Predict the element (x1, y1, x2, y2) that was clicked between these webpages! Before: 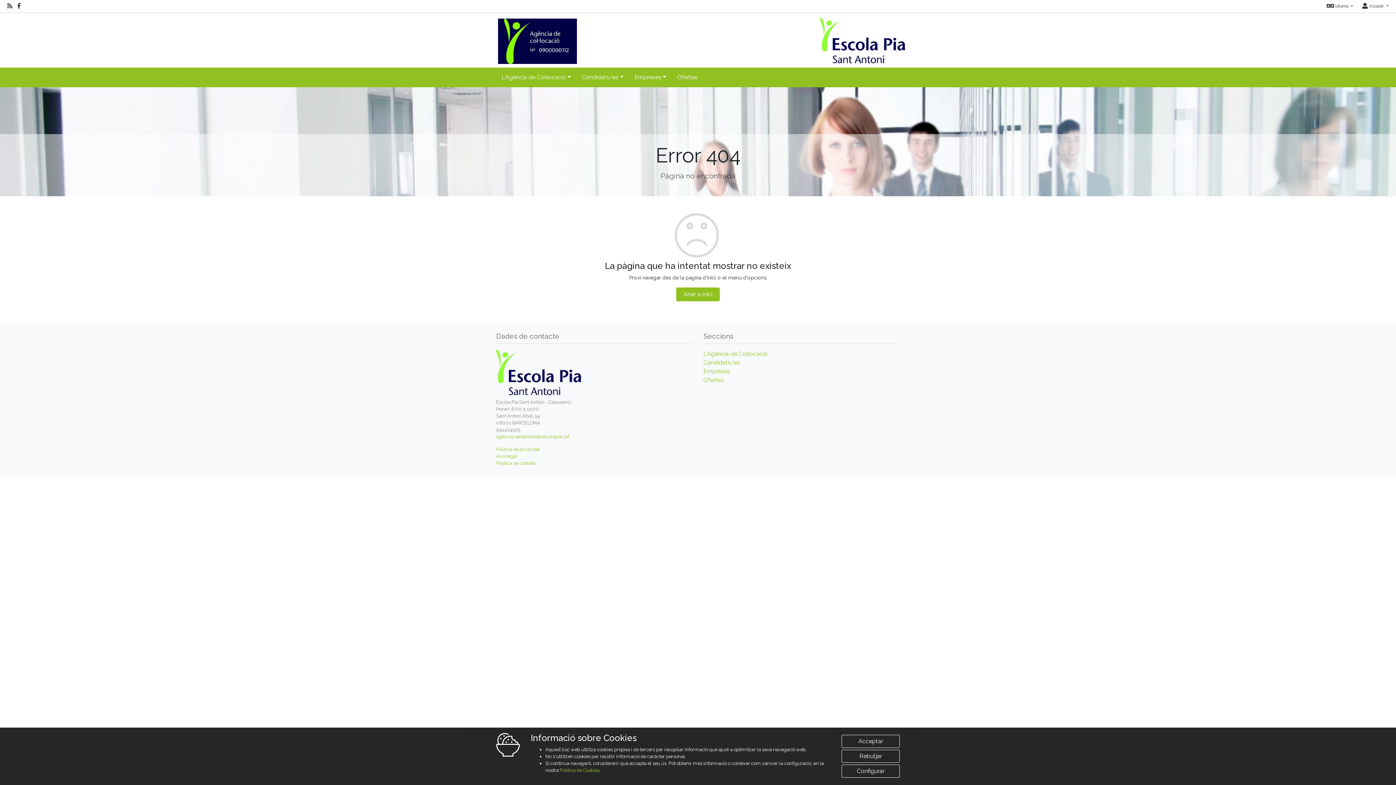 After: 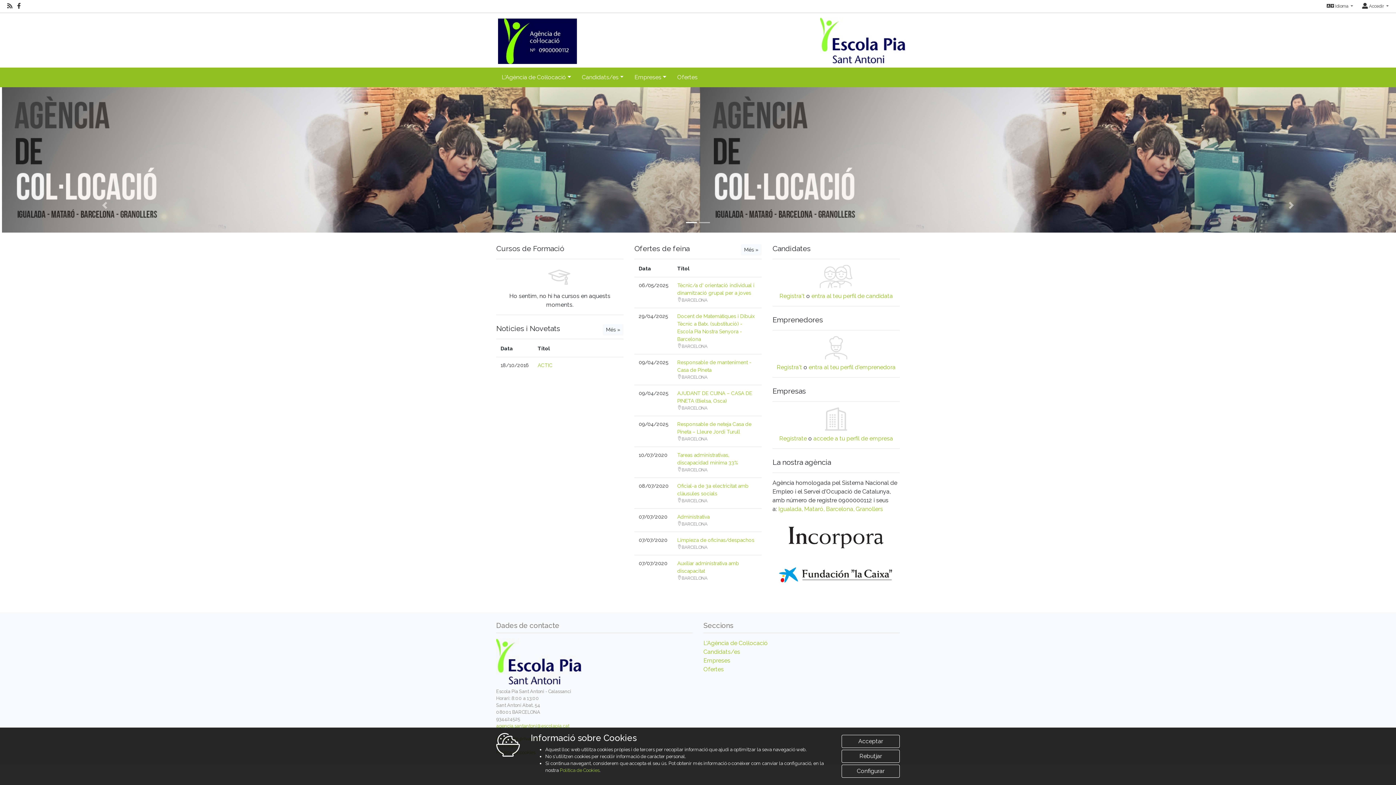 Action: label: Inicio bbox: (496, 34, 577, 41)